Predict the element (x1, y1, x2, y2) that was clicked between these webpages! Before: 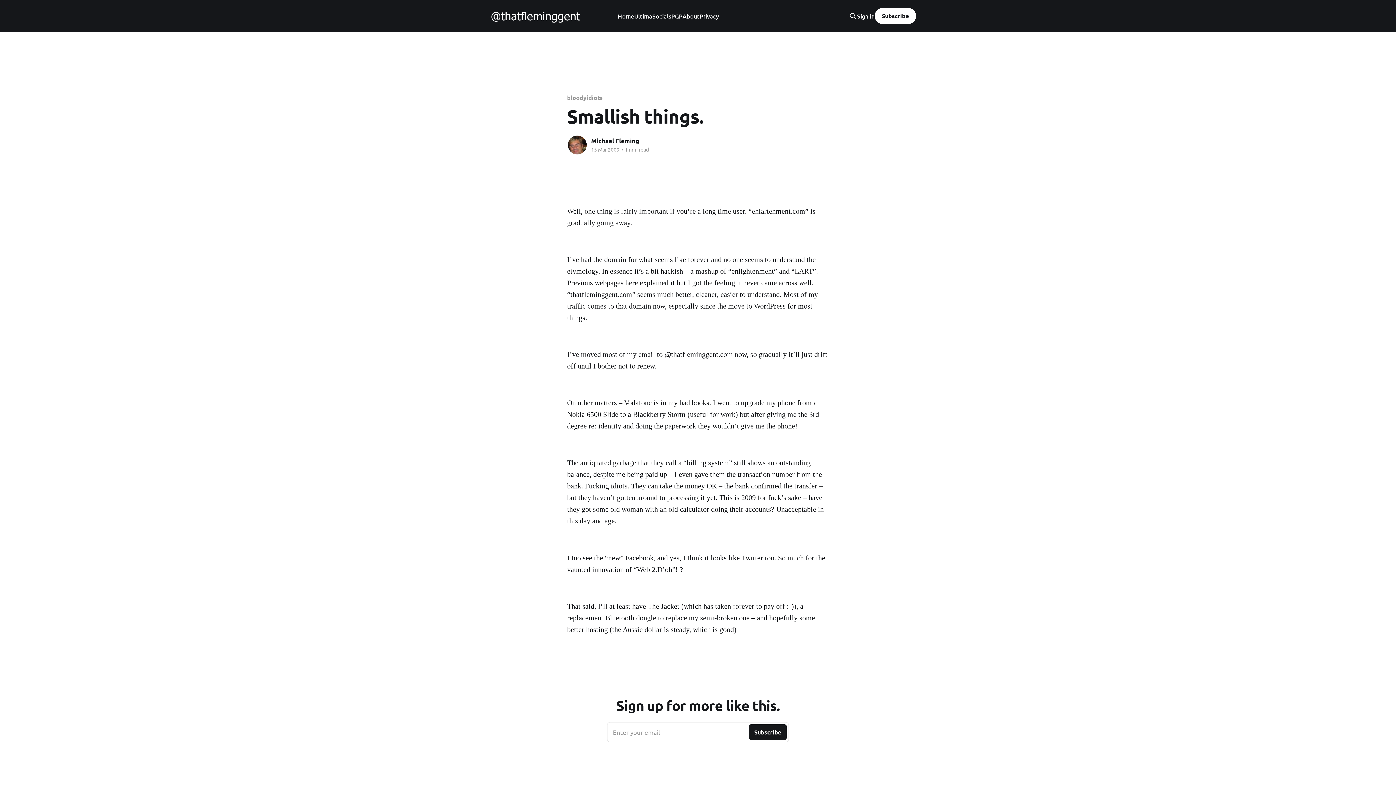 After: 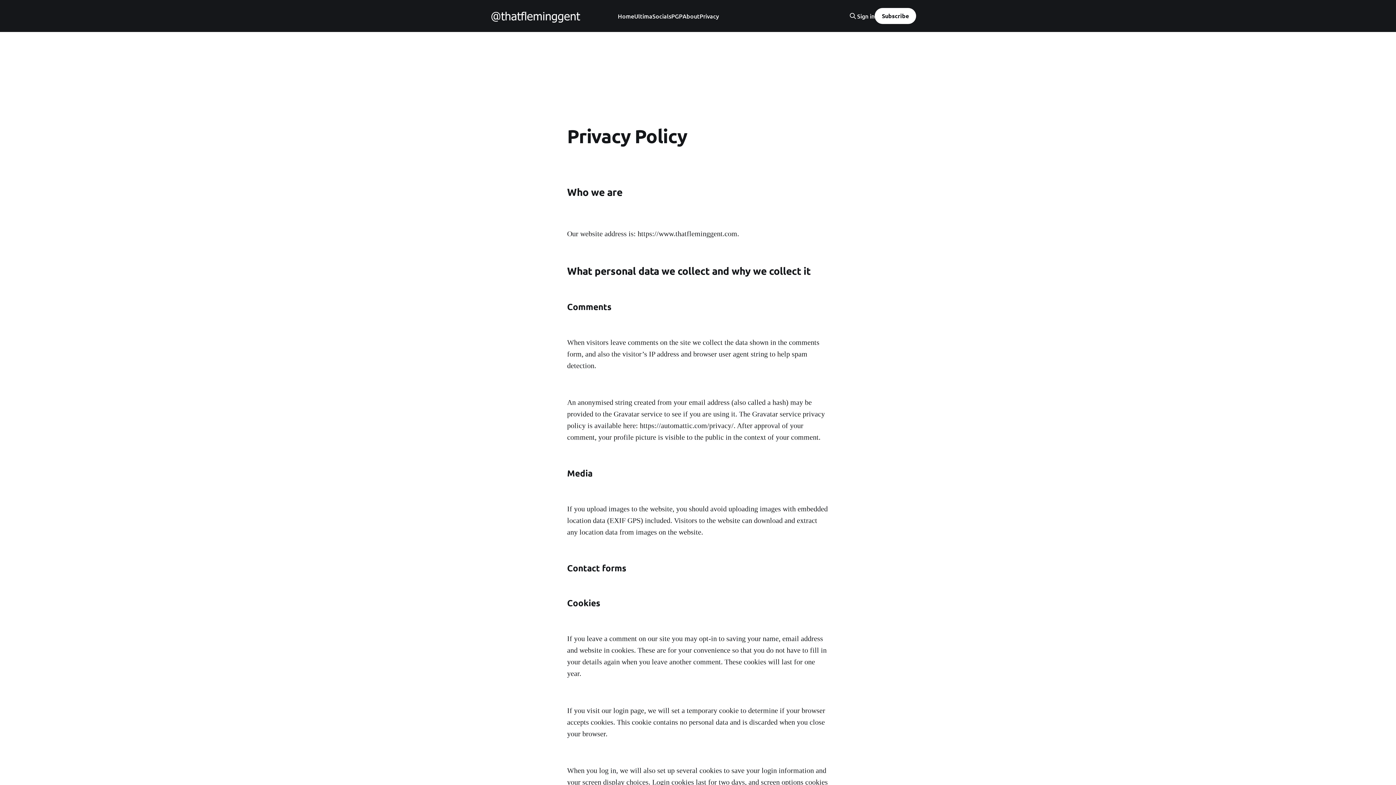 Action: bbox: (699, 11, 719, 21) label: Privacy